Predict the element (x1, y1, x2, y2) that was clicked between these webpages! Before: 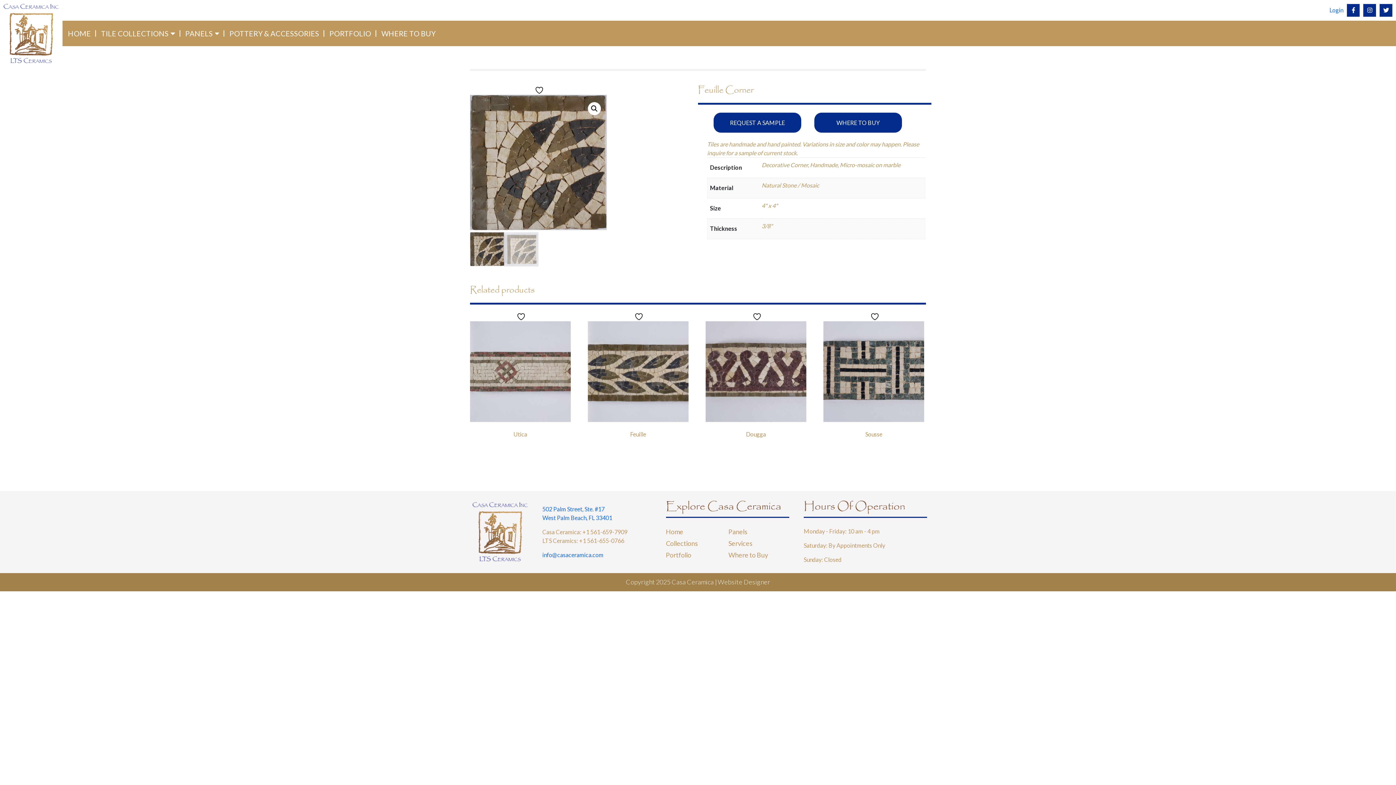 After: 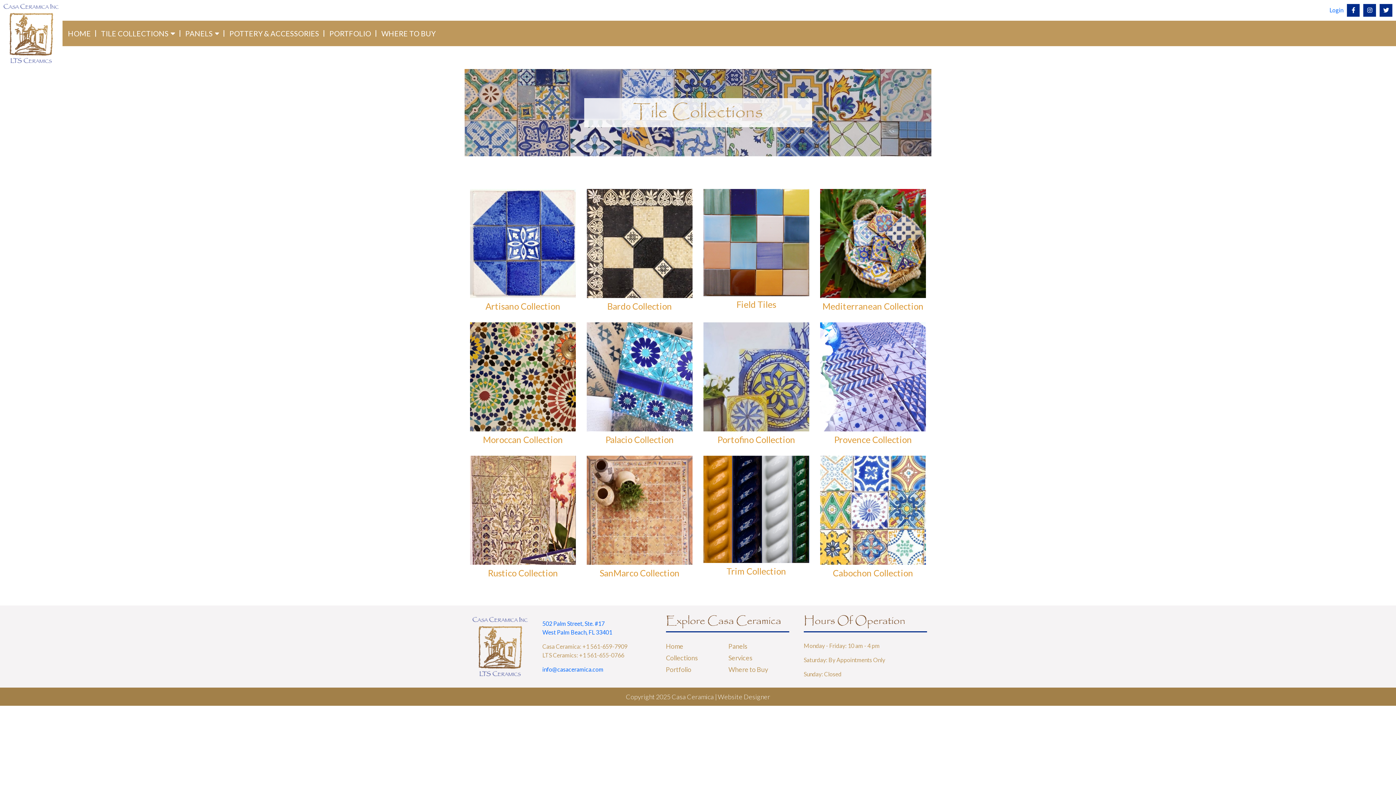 Action: bbox: (101, 20, 175, 46) label: TILE COLLECTIONS